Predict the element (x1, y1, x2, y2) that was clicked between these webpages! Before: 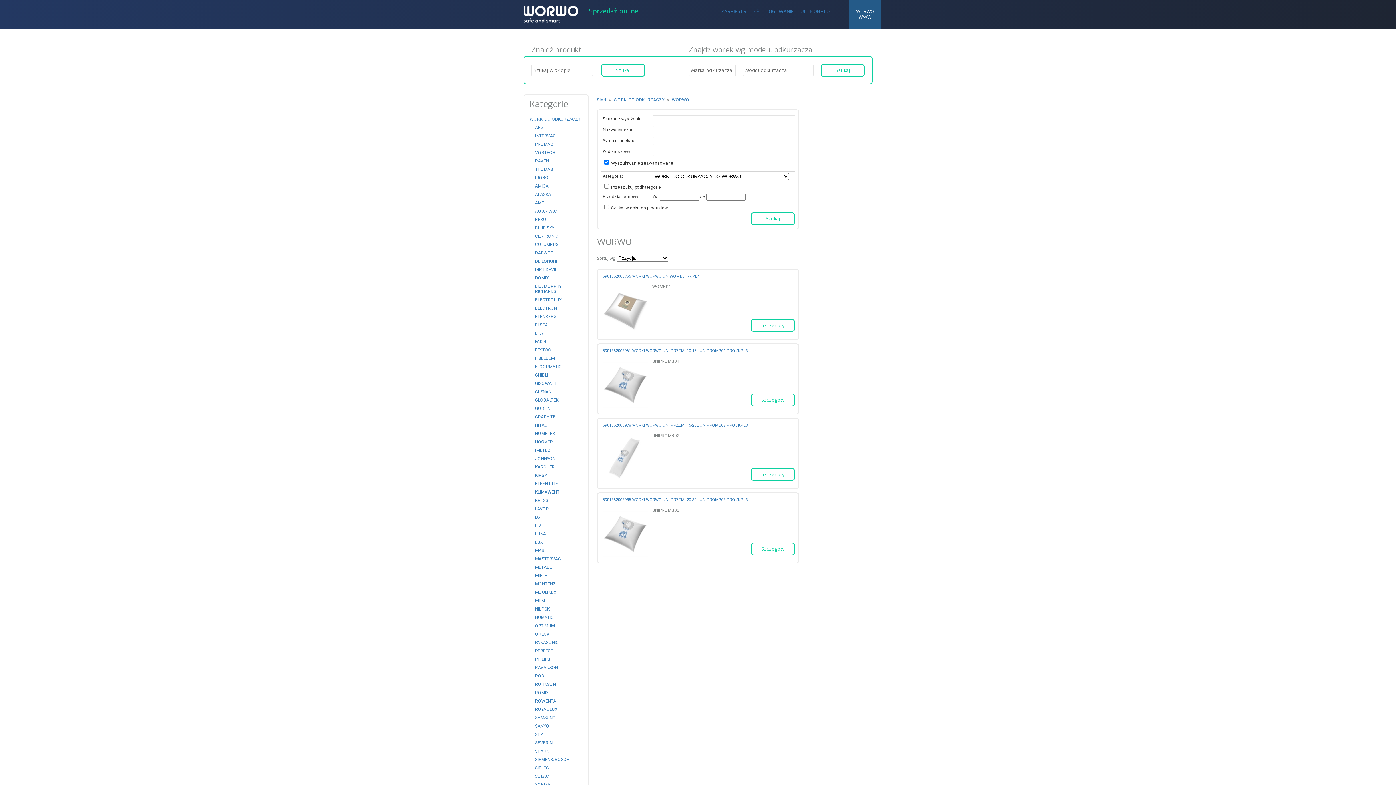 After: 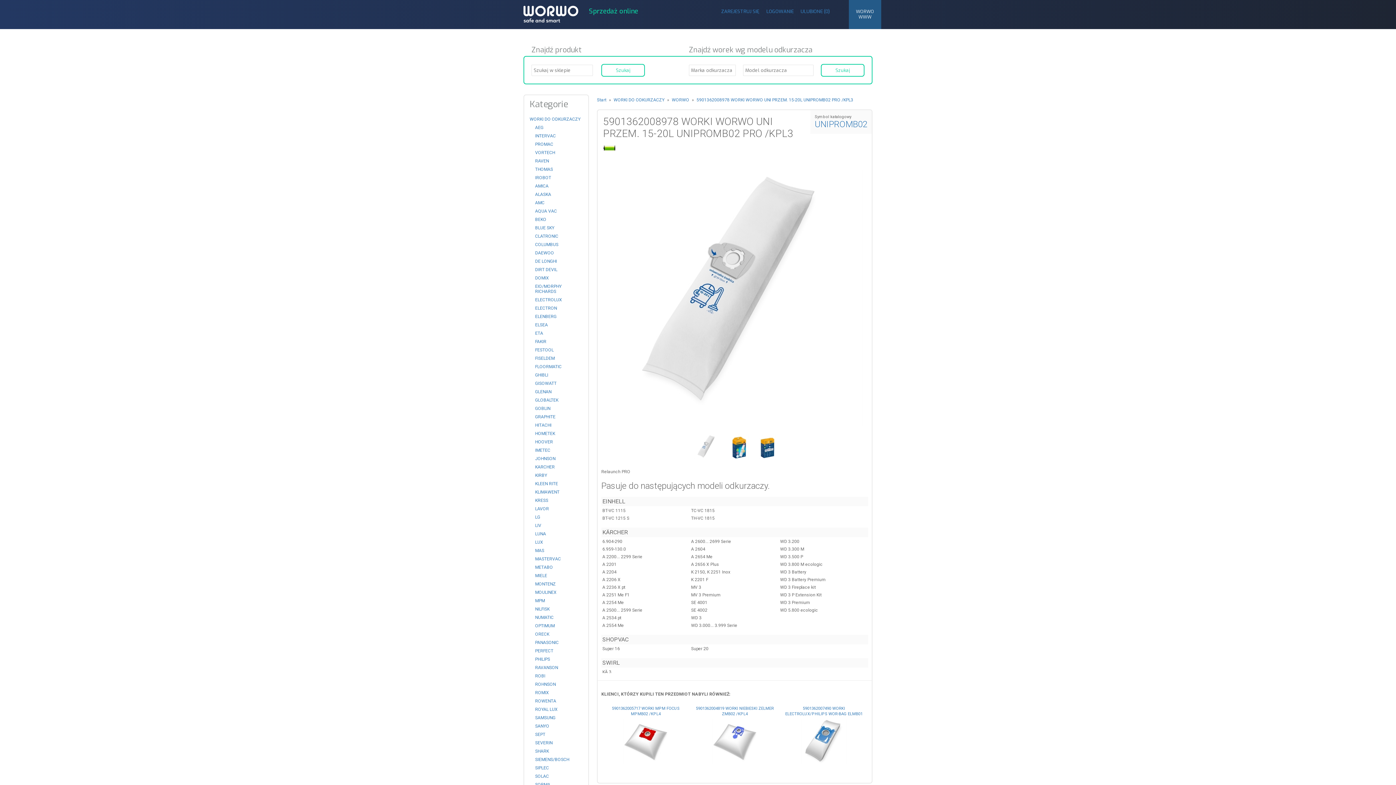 Action: bbox: (602, 421, 793, 429) label: 5901362008978 WORKI WORWO UNI PRZEM. 15-20L UNIPROMB02 PRO /KPL3